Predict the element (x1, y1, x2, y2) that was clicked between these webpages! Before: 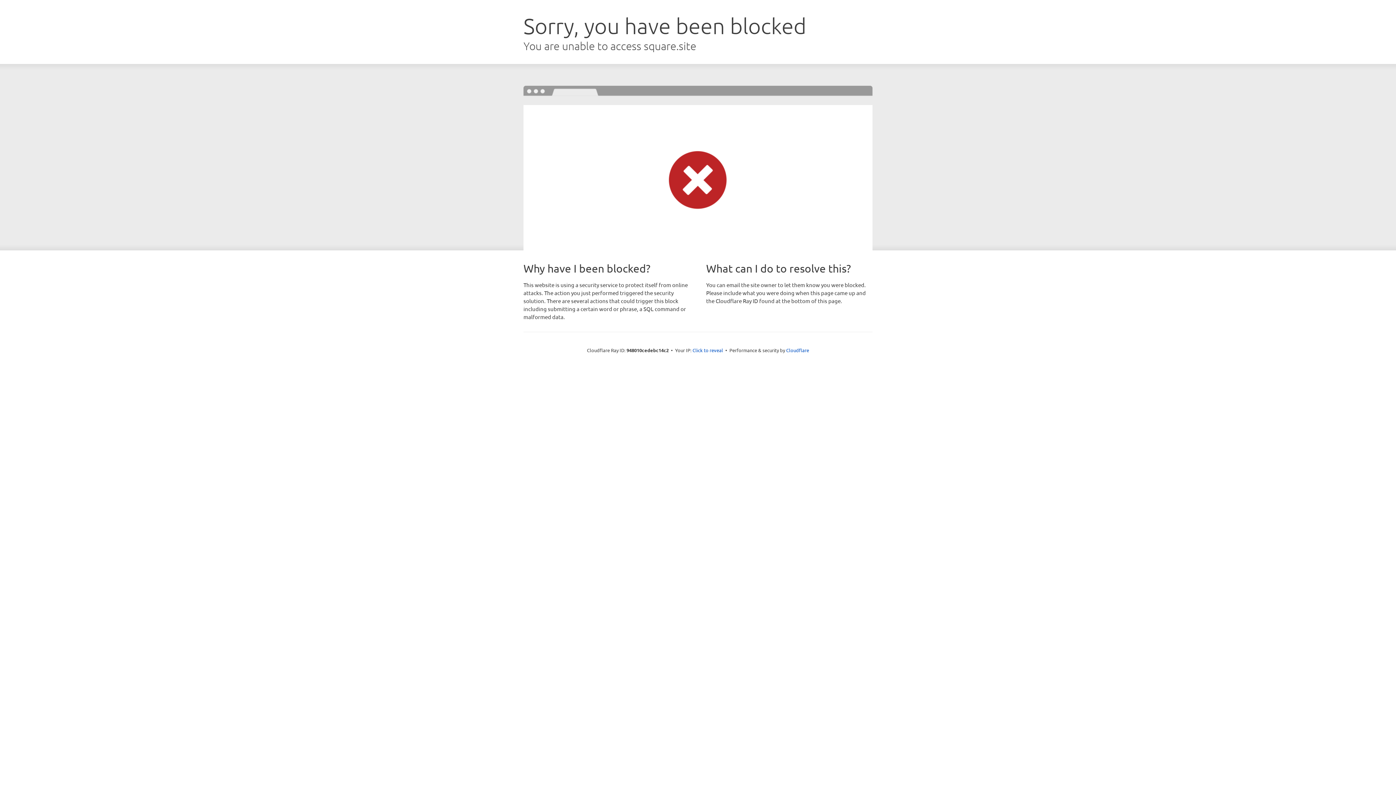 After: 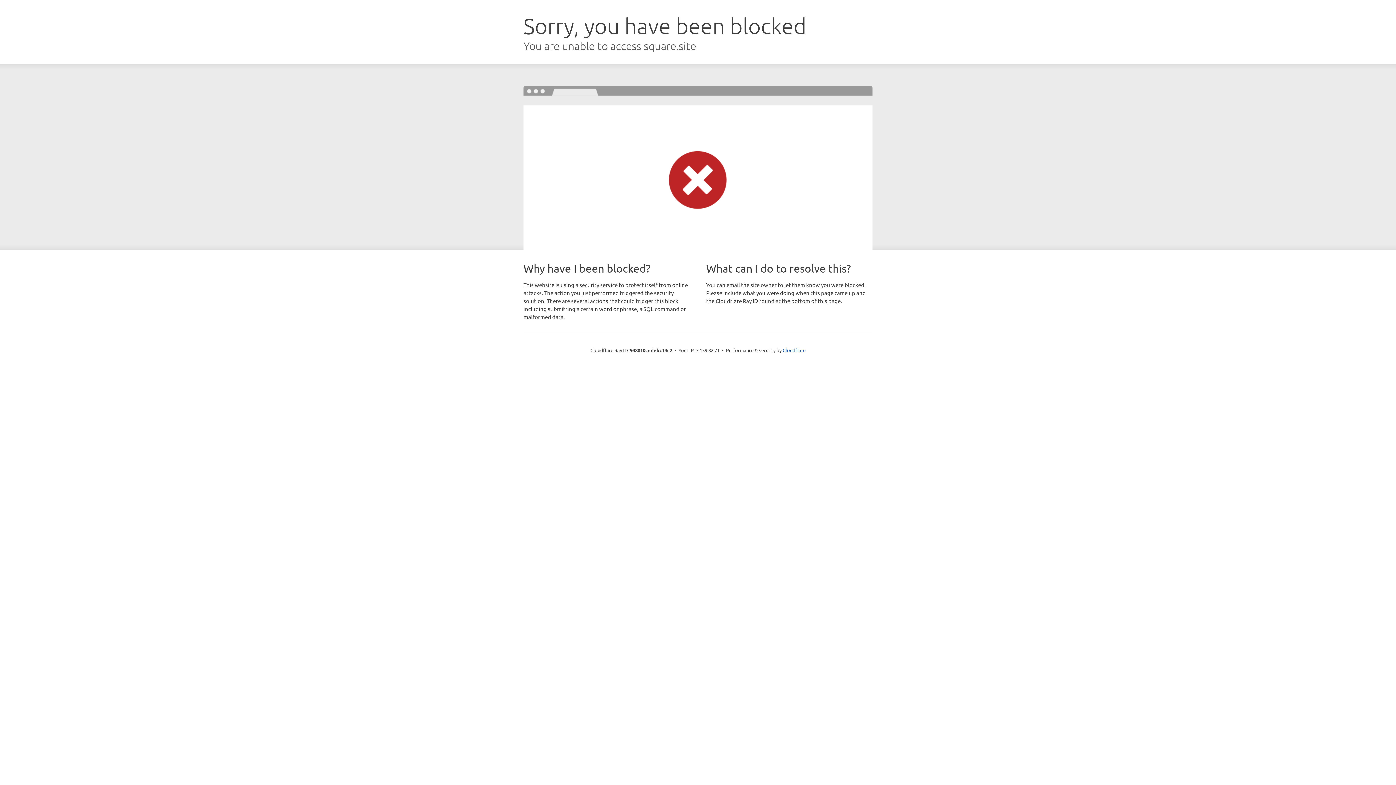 Action: label: Click to reveal bbox: (692, 346, 723, 353)